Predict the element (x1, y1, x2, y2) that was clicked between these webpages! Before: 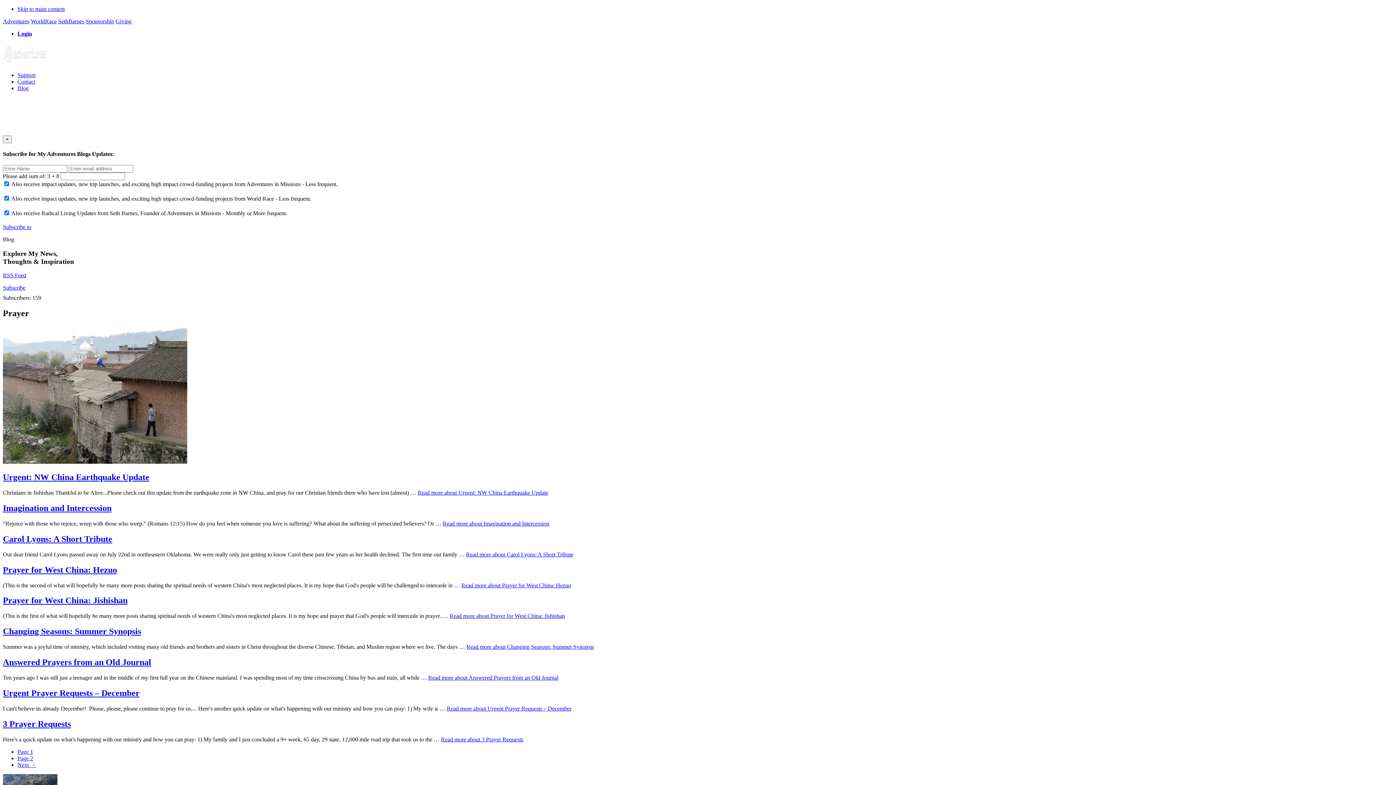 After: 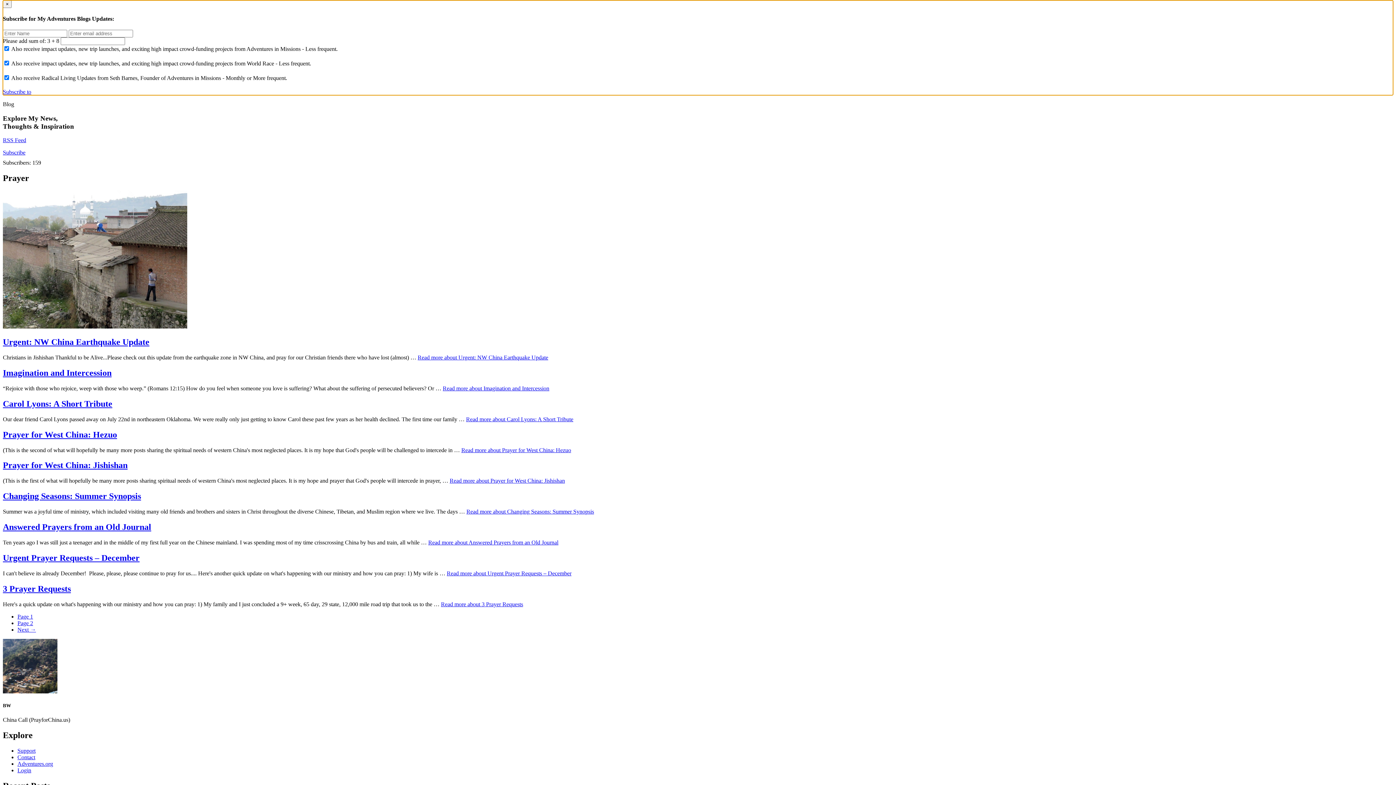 Action: label: Subscribe bbox: (2, 284, 25, 291)